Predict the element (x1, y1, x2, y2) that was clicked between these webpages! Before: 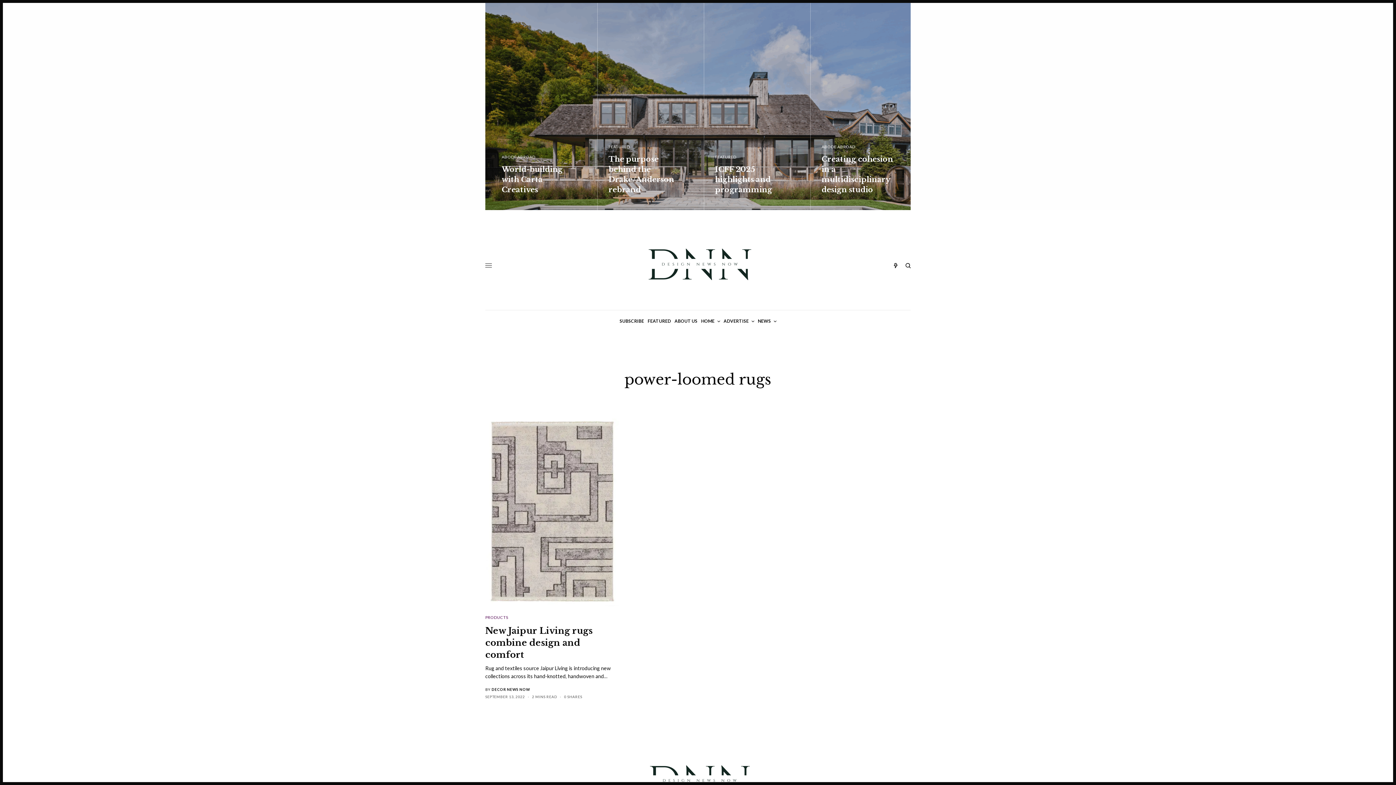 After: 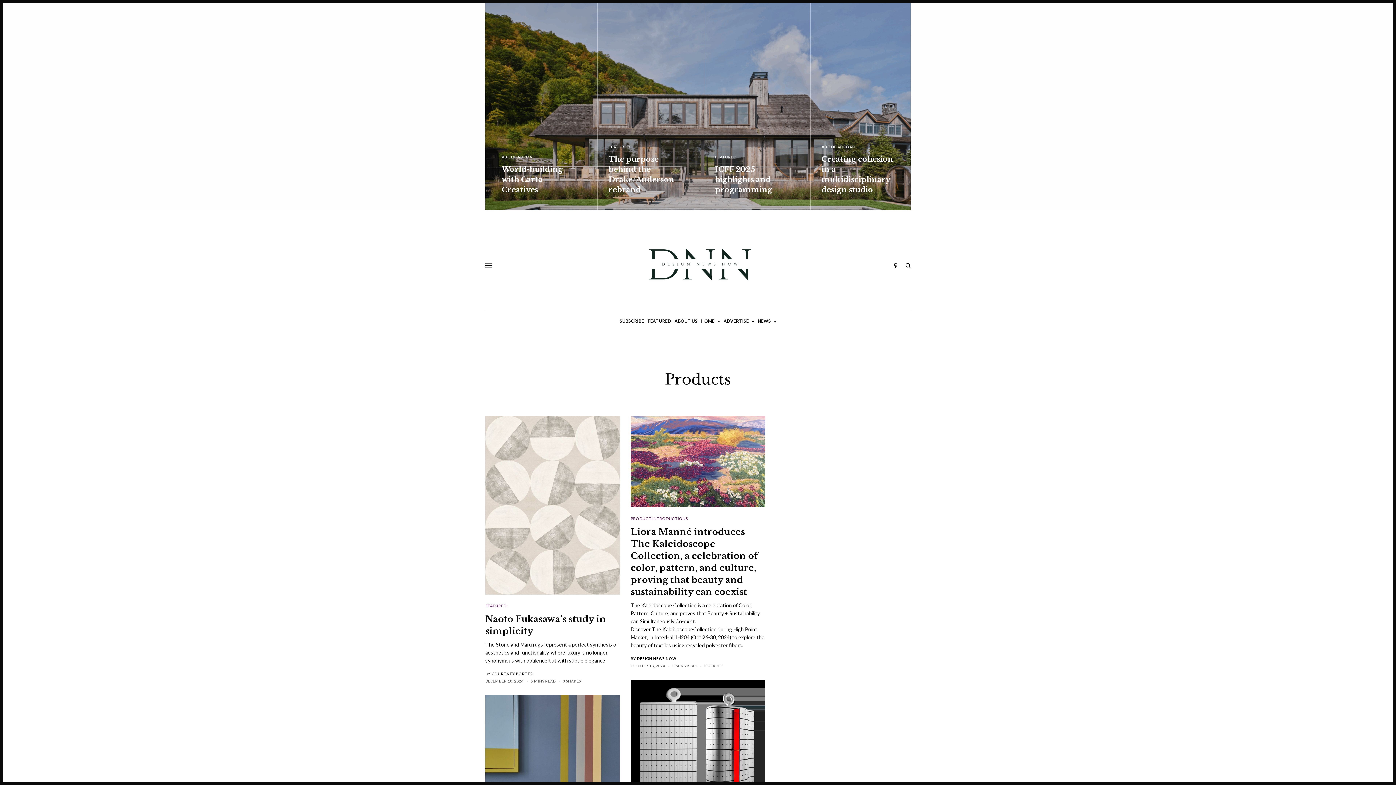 Action: label: PRODUCTS bbox: (485, 615, 508, 620)